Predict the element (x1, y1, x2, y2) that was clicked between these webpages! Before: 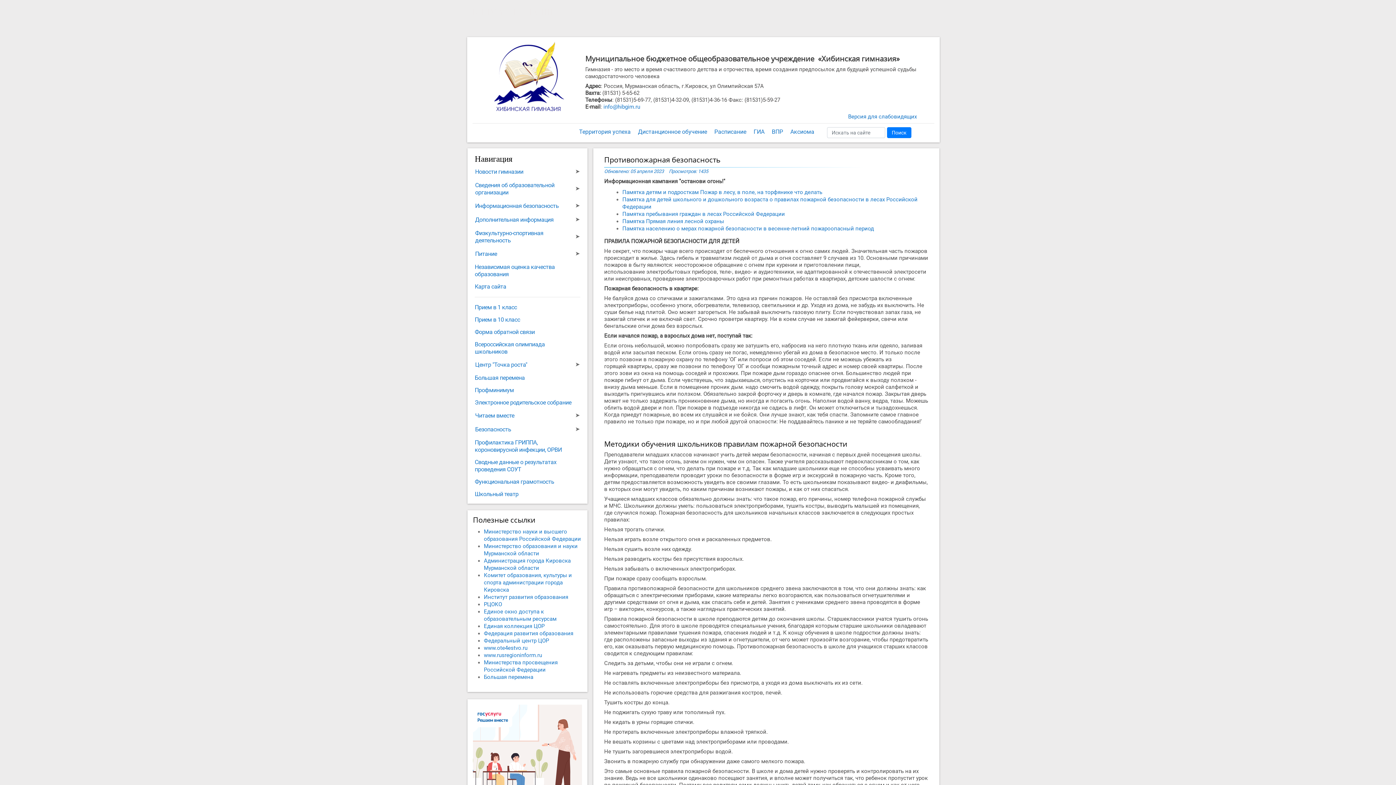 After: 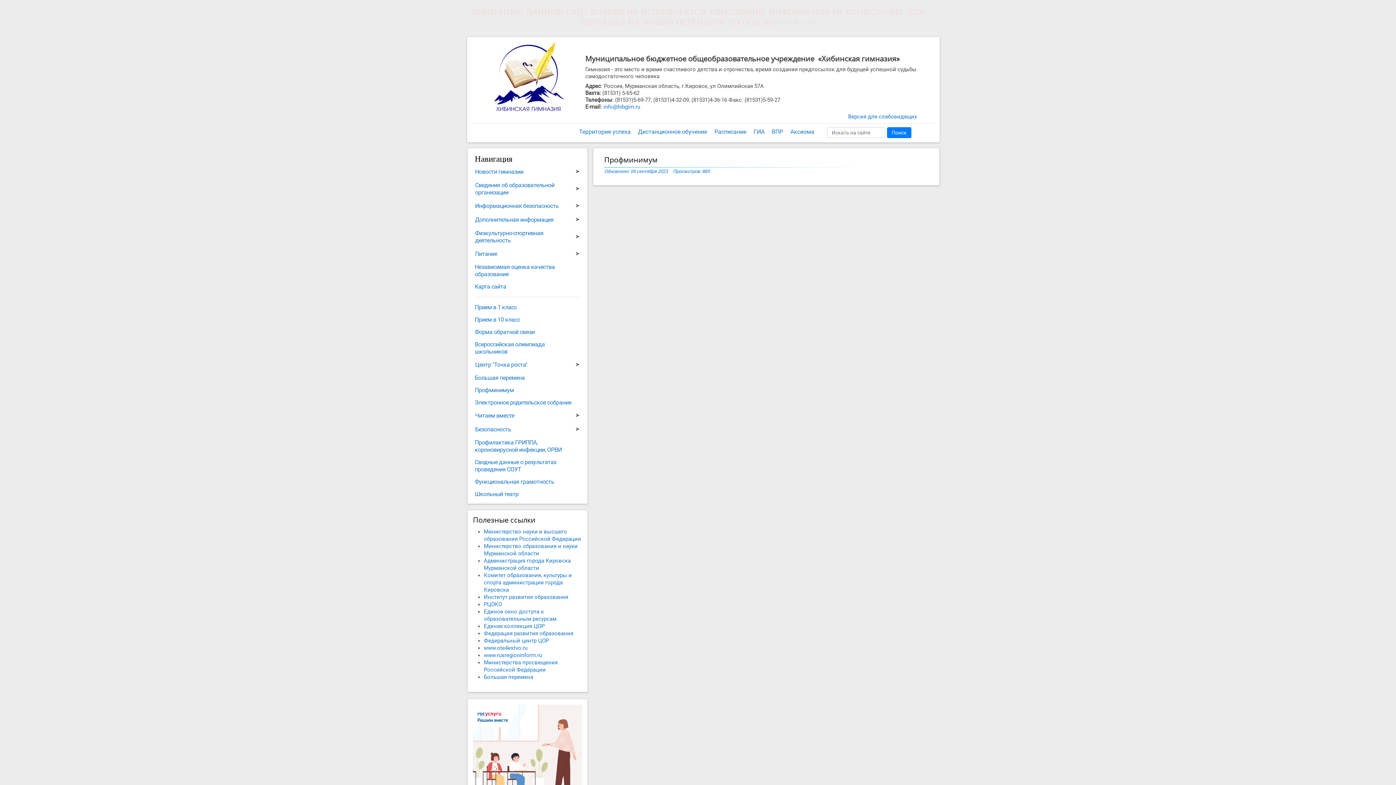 Action: label: Профминимум bbox: (474, 386, 519, 393)